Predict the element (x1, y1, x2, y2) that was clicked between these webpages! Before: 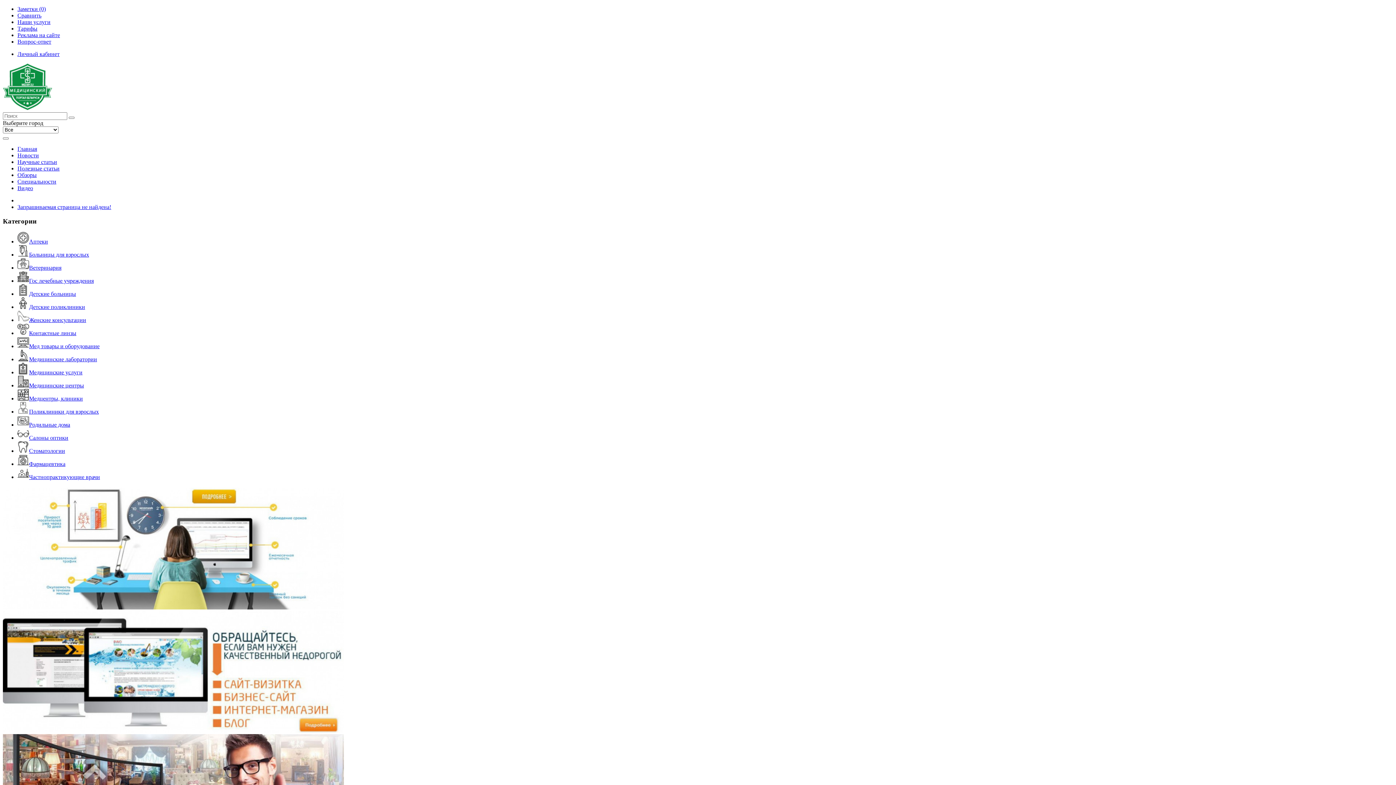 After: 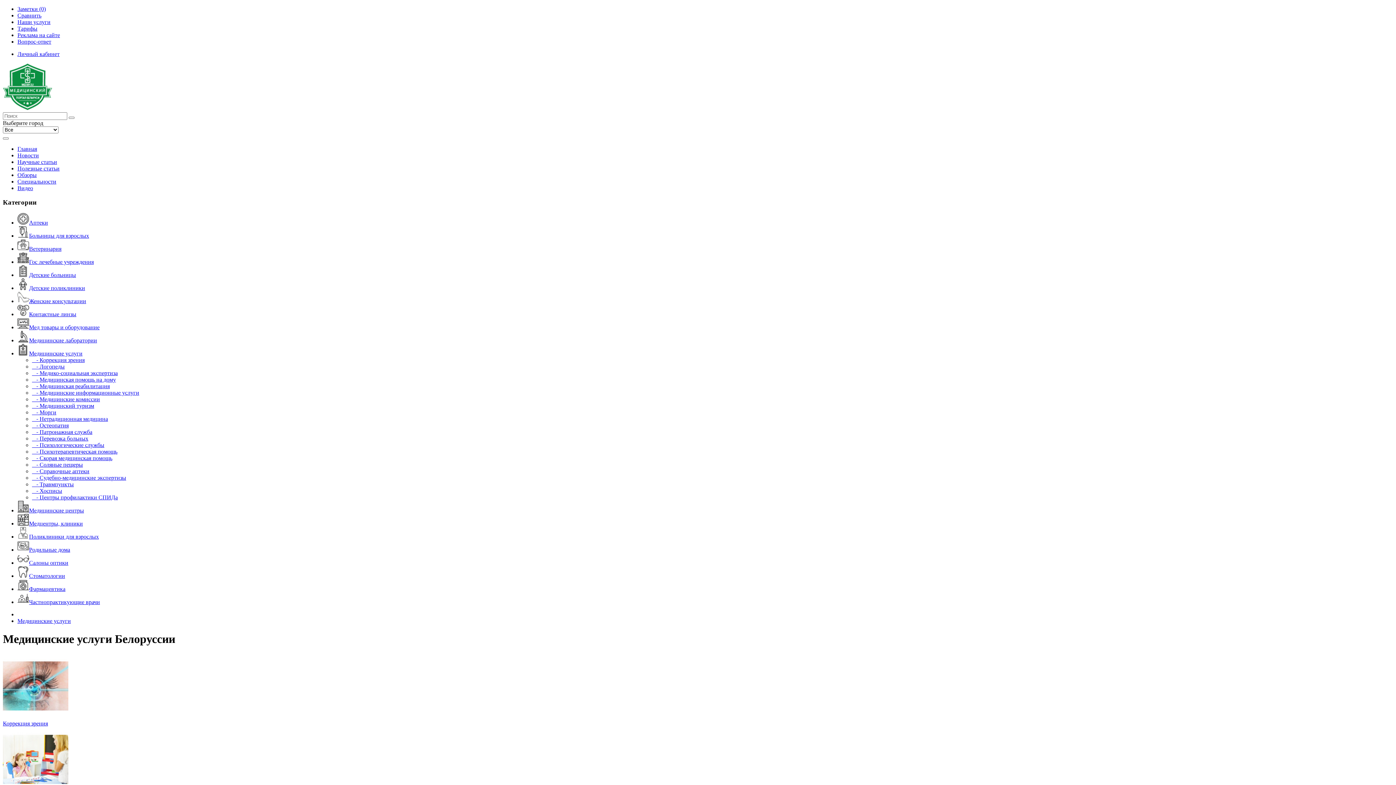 Action: label: Медицинские услуги bbox: (17, 369, 82, 375)